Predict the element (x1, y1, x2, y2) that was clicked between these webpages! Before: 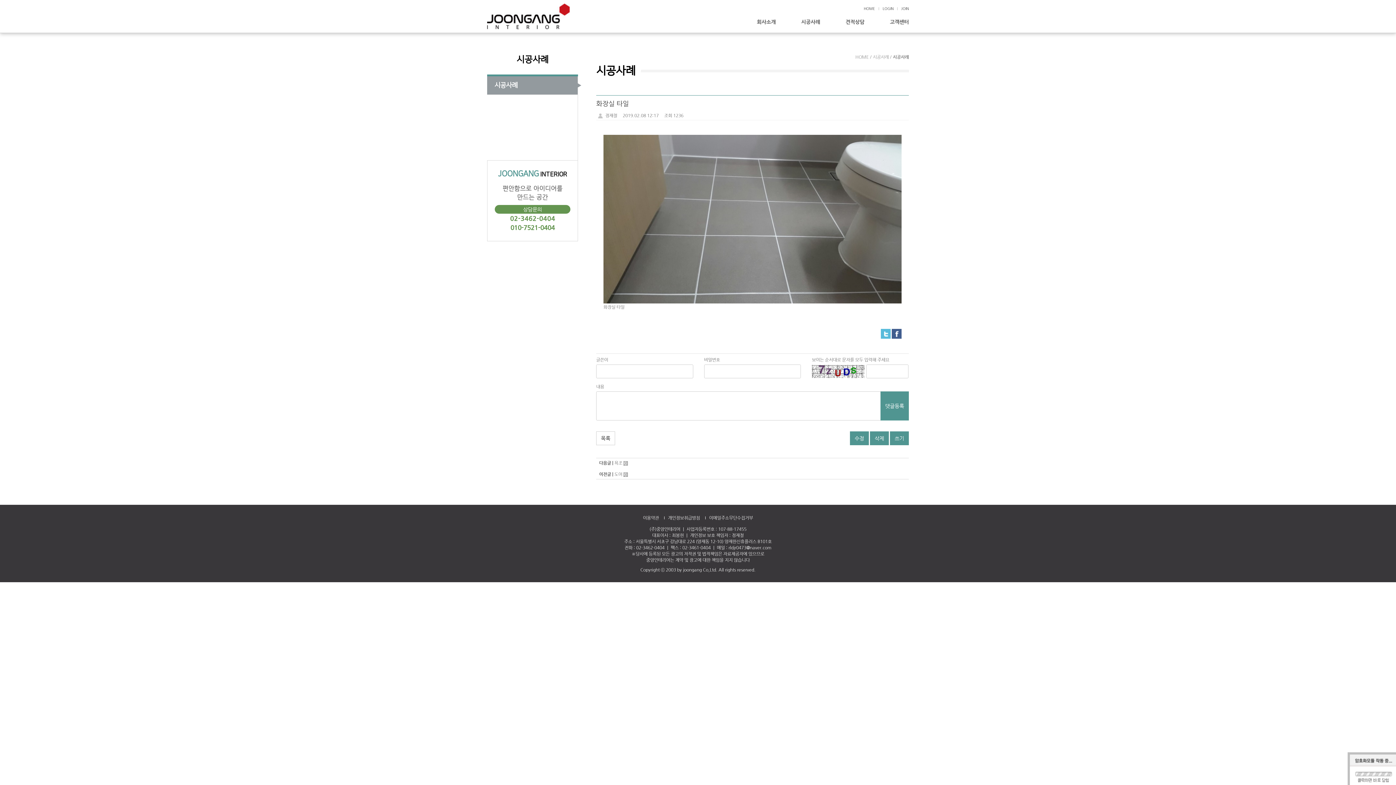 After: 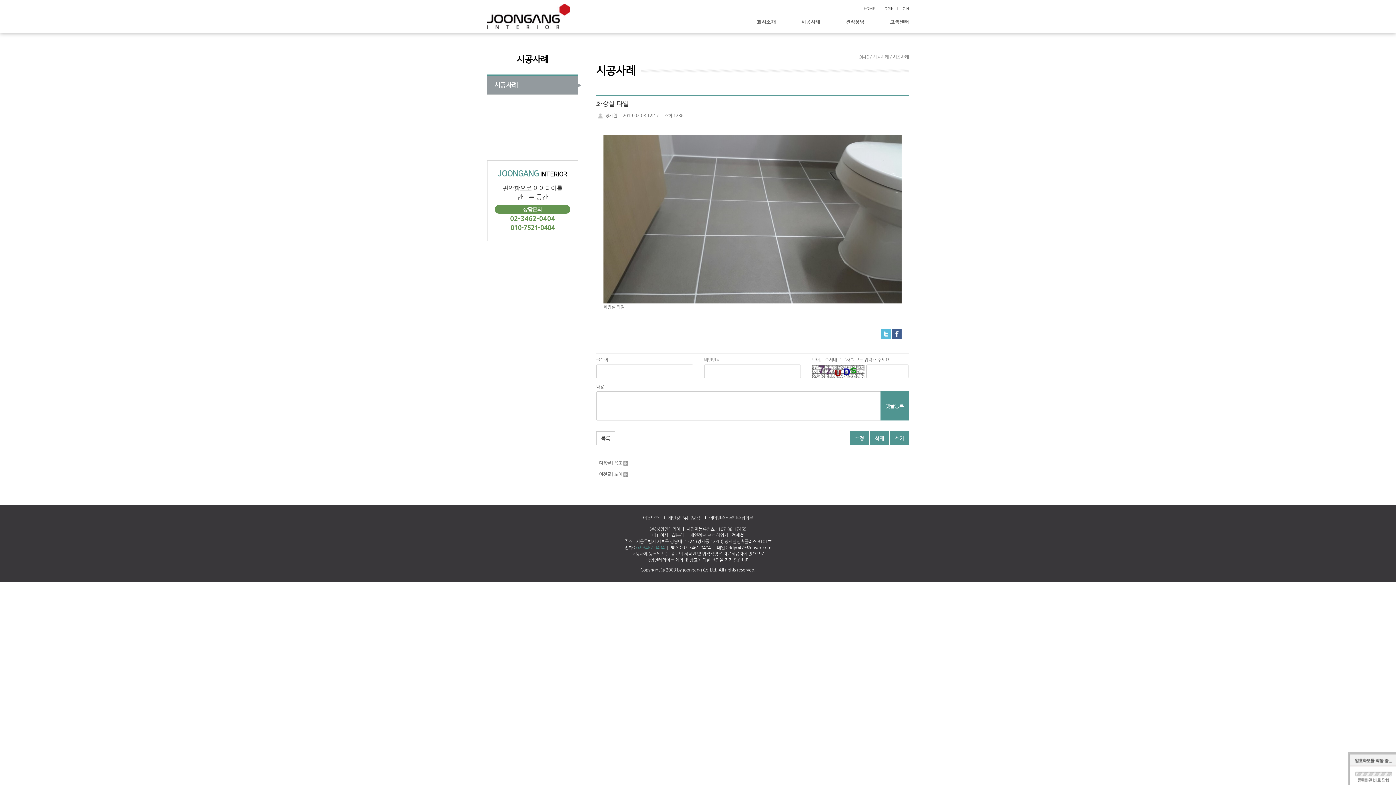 Action: bbox: (636, 545, 664, 550) label: 02-3462-0404